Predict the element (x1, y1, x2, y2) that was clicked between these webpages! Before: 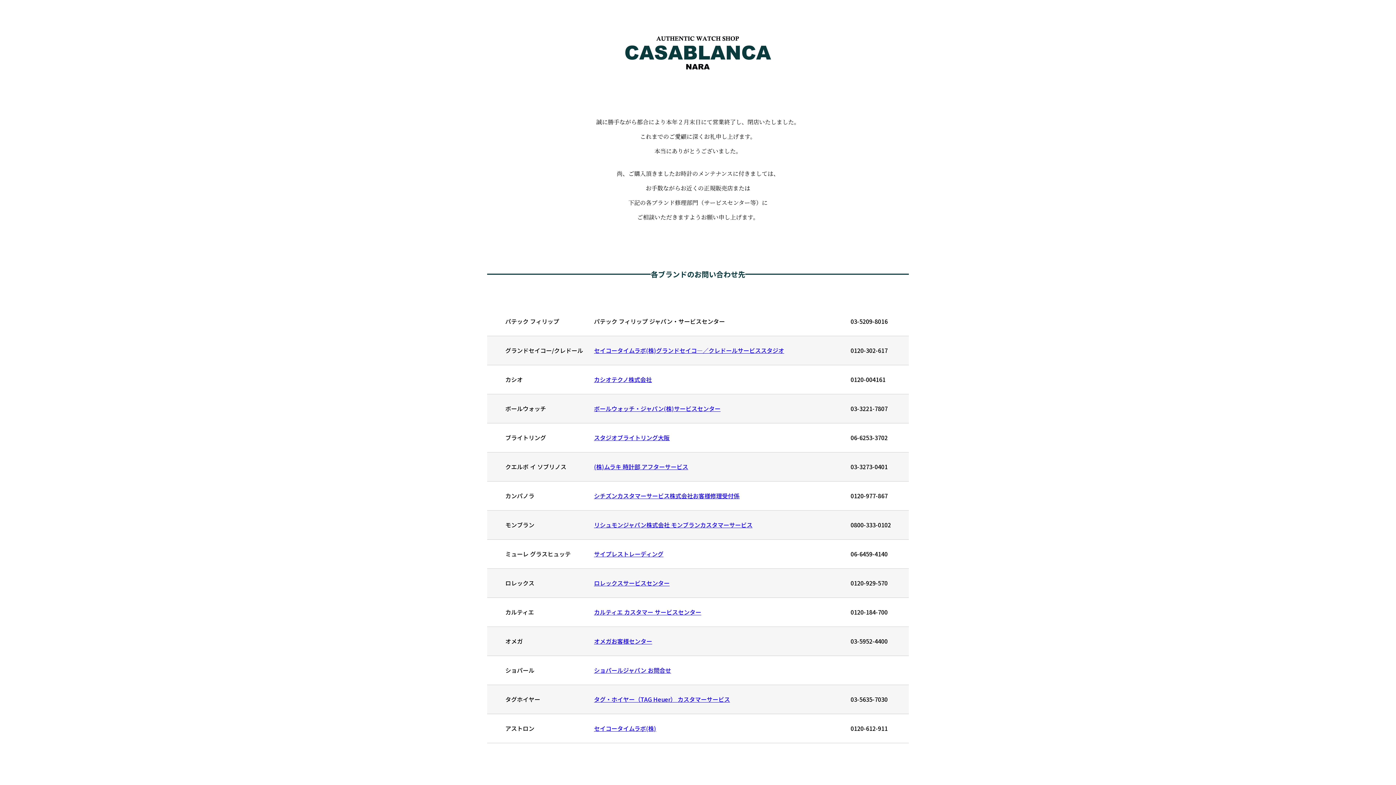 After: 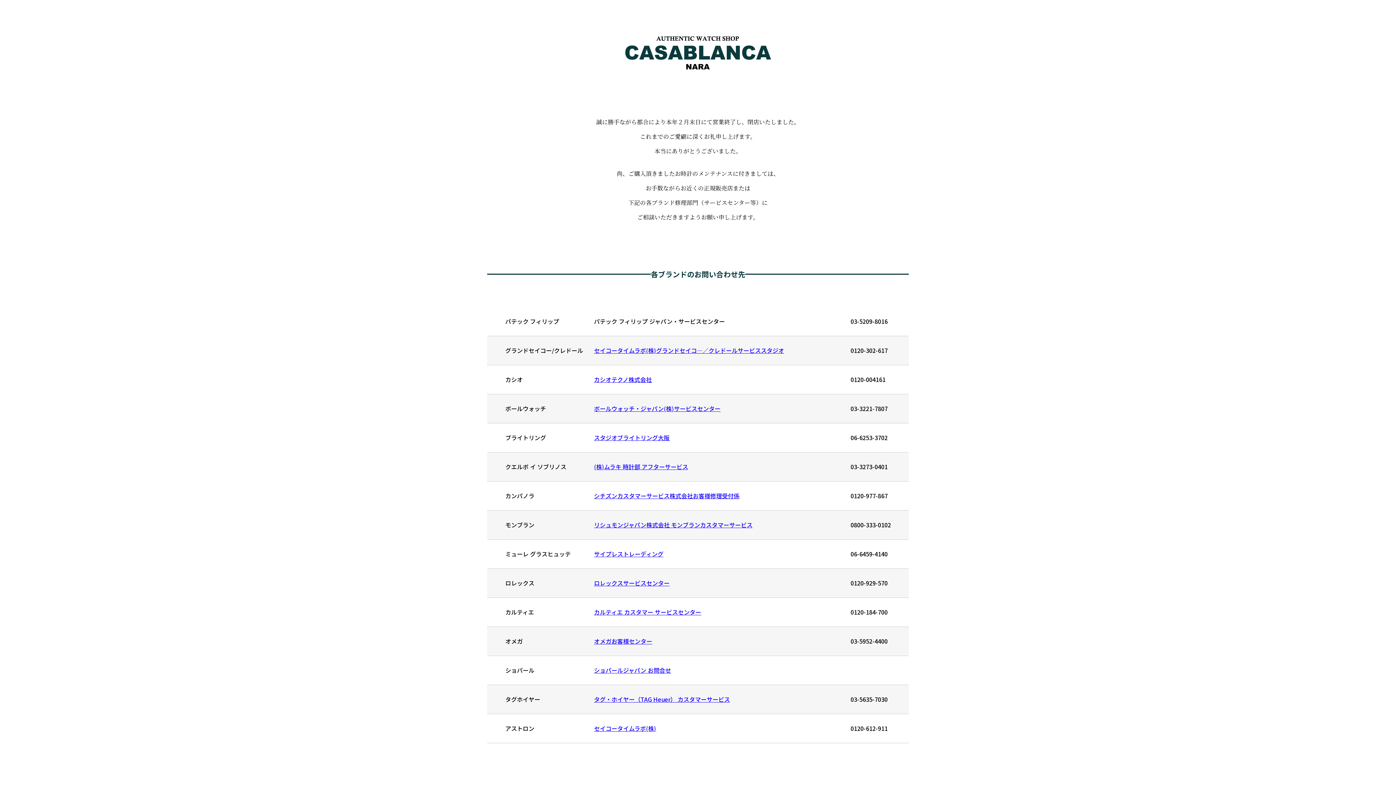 Action: label: カルティエ カスタマー サービスセンター bbox: (594, 608, 701, 616)